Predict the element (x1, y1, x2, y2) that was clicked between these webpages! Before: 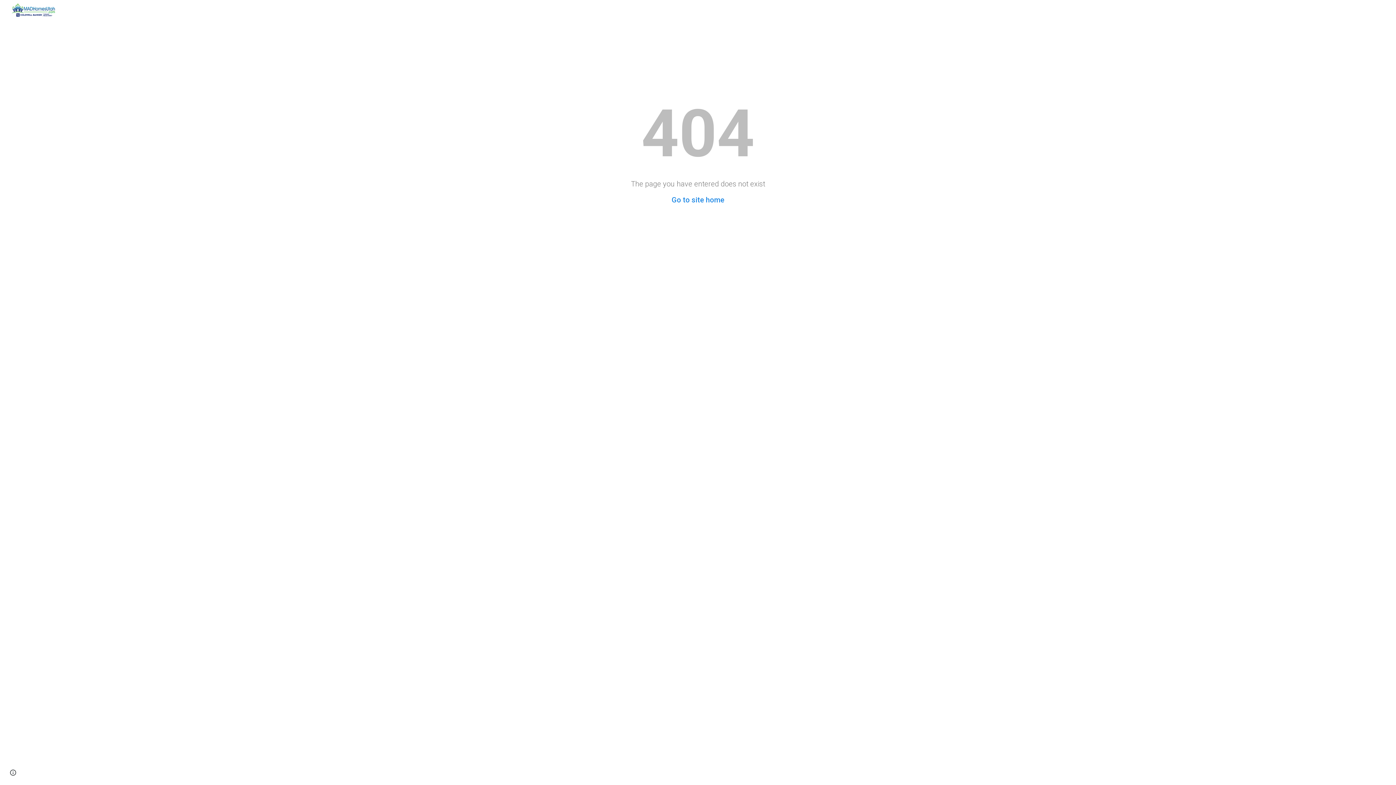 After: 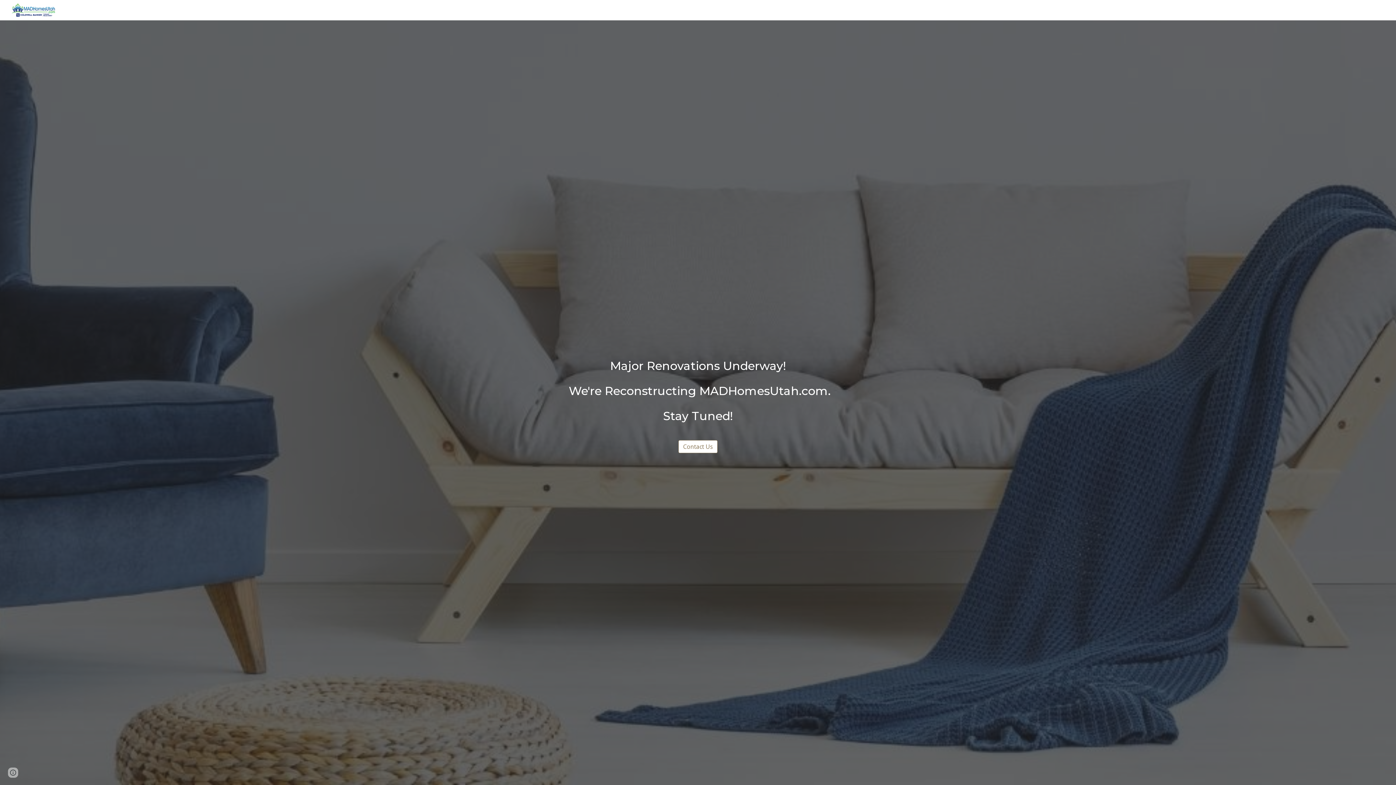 Action: bbox: (5, 5, 57, 13)